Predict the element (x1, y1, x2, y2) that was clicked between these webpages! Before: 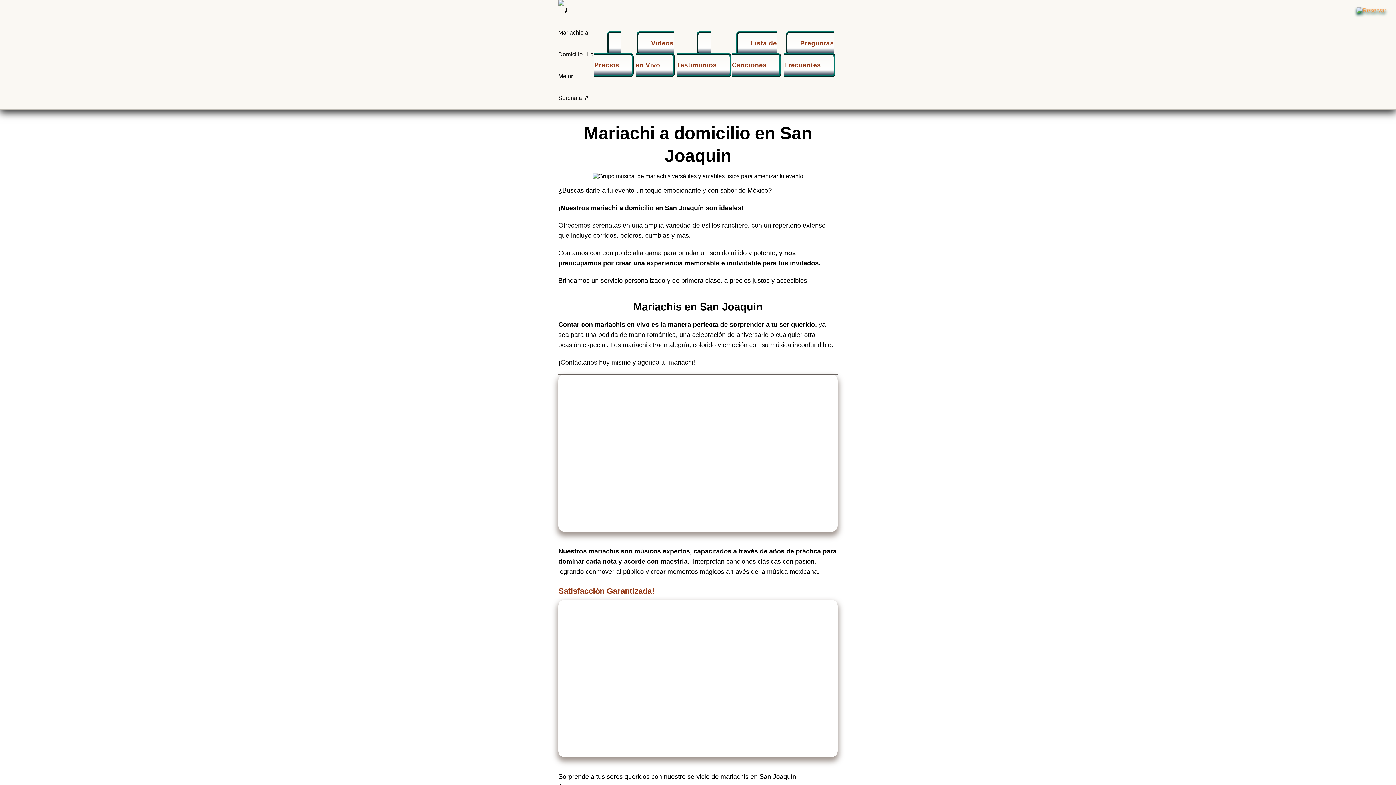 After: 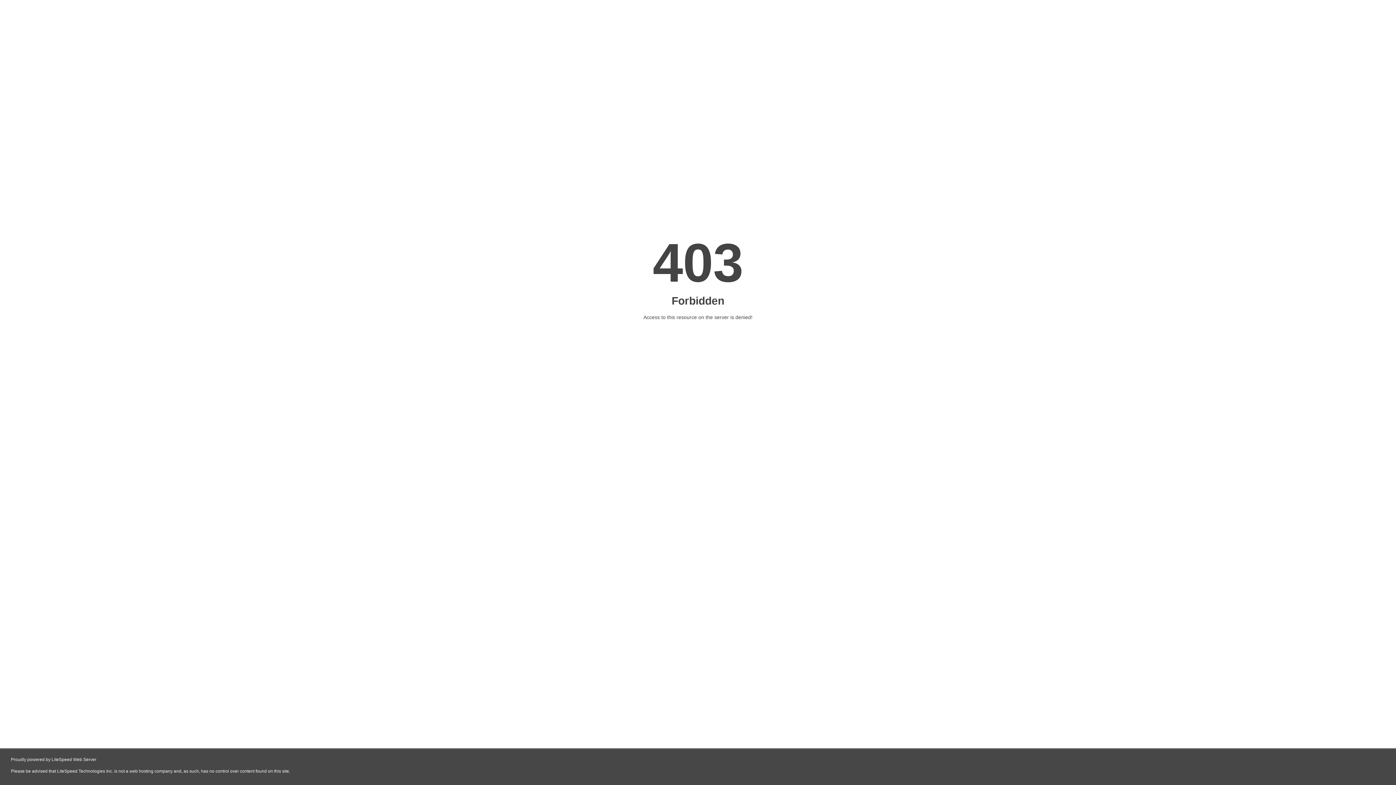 Action: bbox: (1357, 7, 1390, 40)